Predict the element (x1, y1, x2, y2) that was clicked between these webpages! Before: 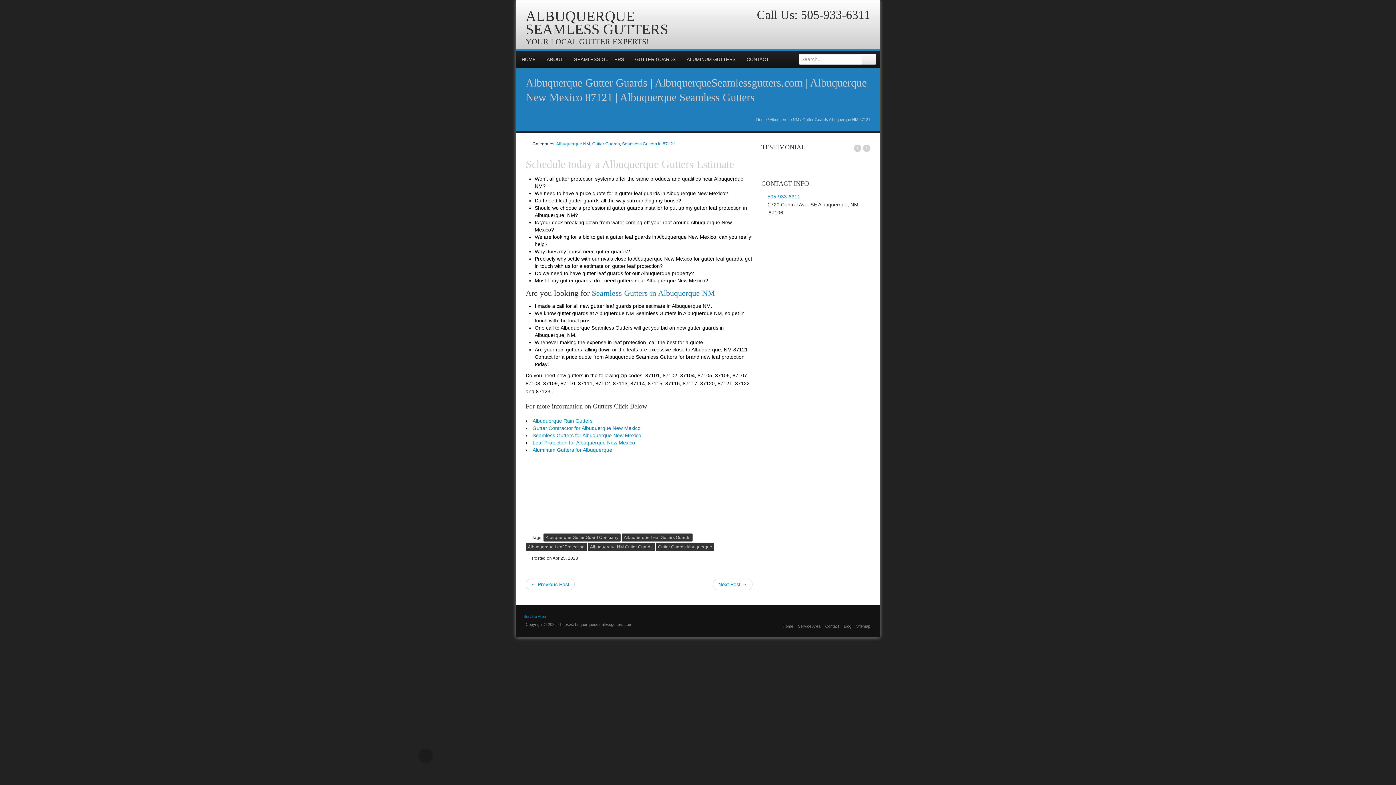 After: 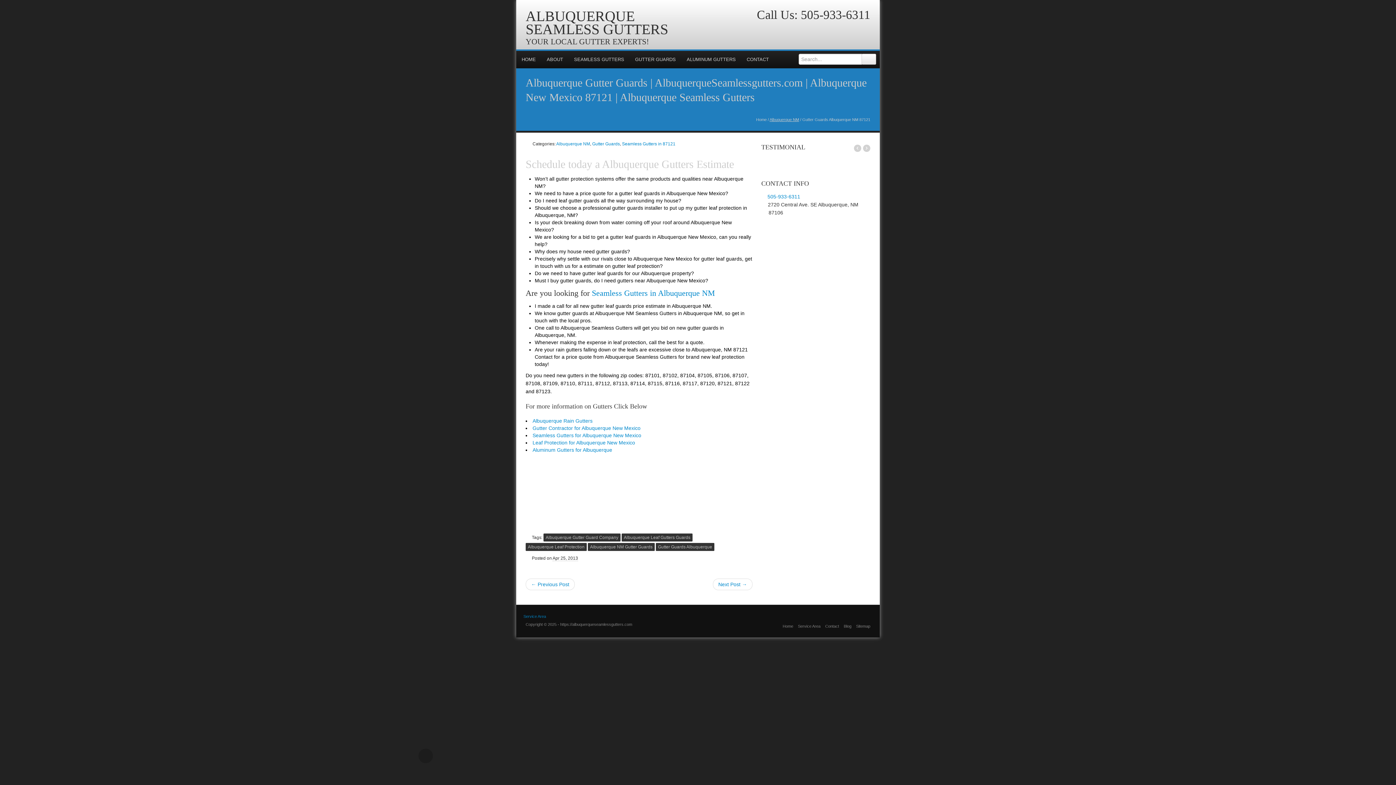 Action: bbox: (769, 117, 799, 121) label: Albuquerque NM